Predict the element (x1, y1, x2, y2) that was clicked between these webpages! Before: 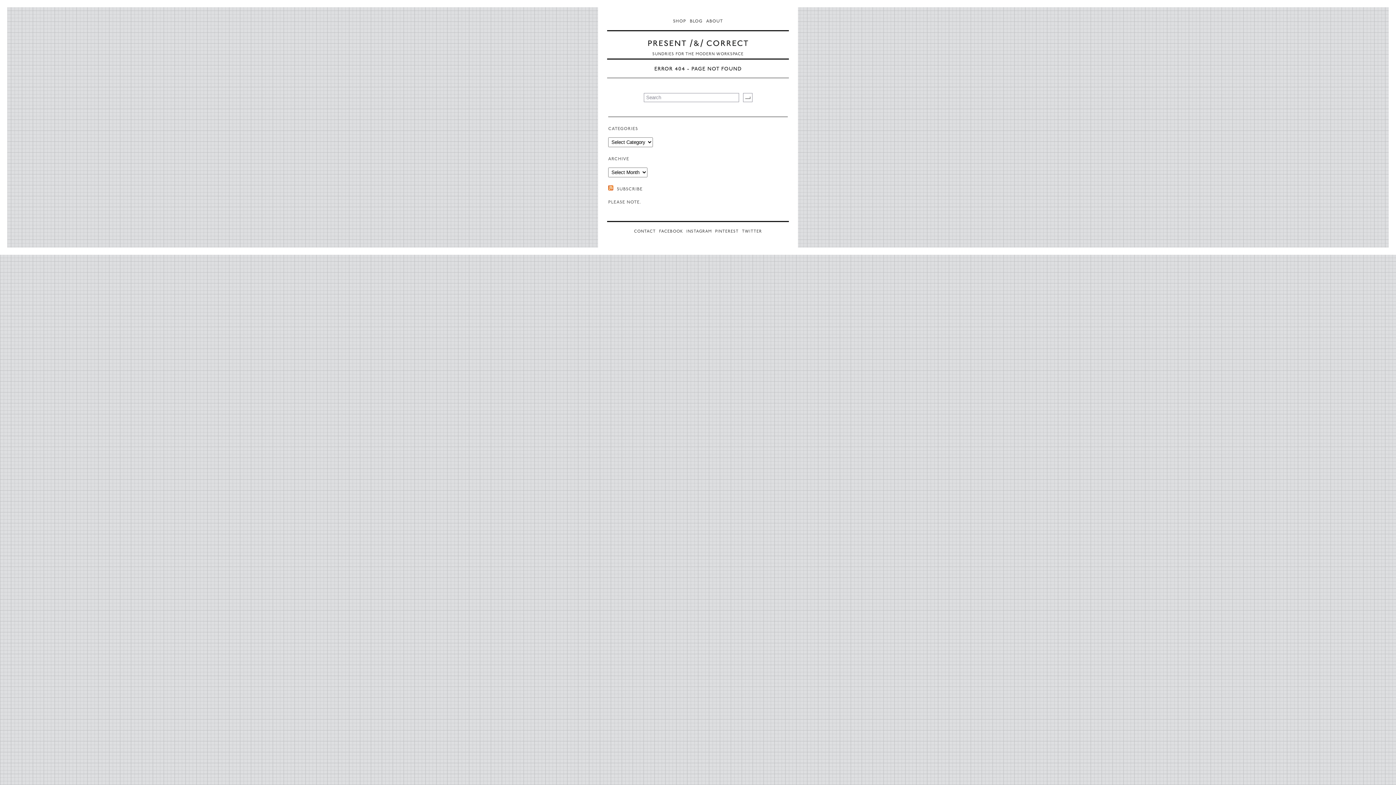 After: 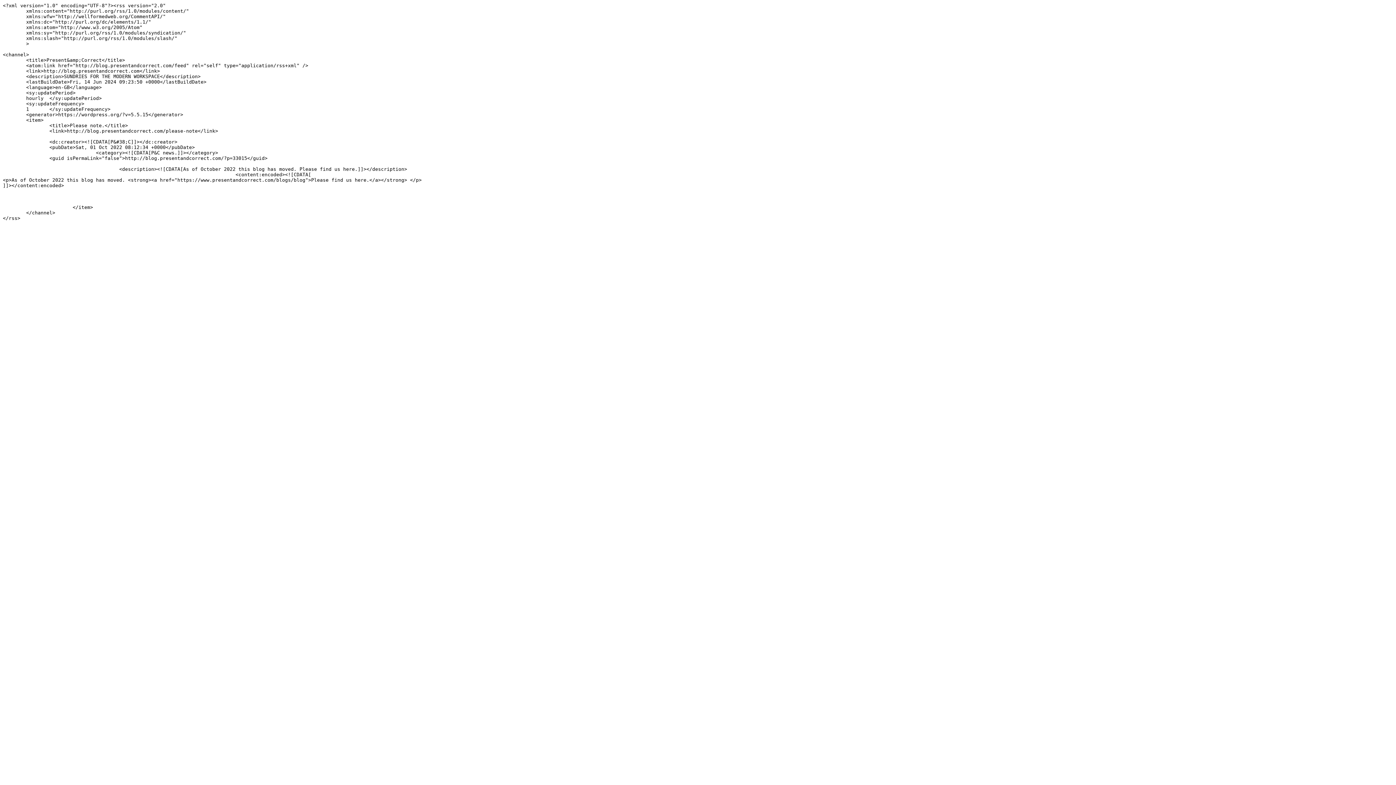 Action: bbox: (608, 186, 615, 192)